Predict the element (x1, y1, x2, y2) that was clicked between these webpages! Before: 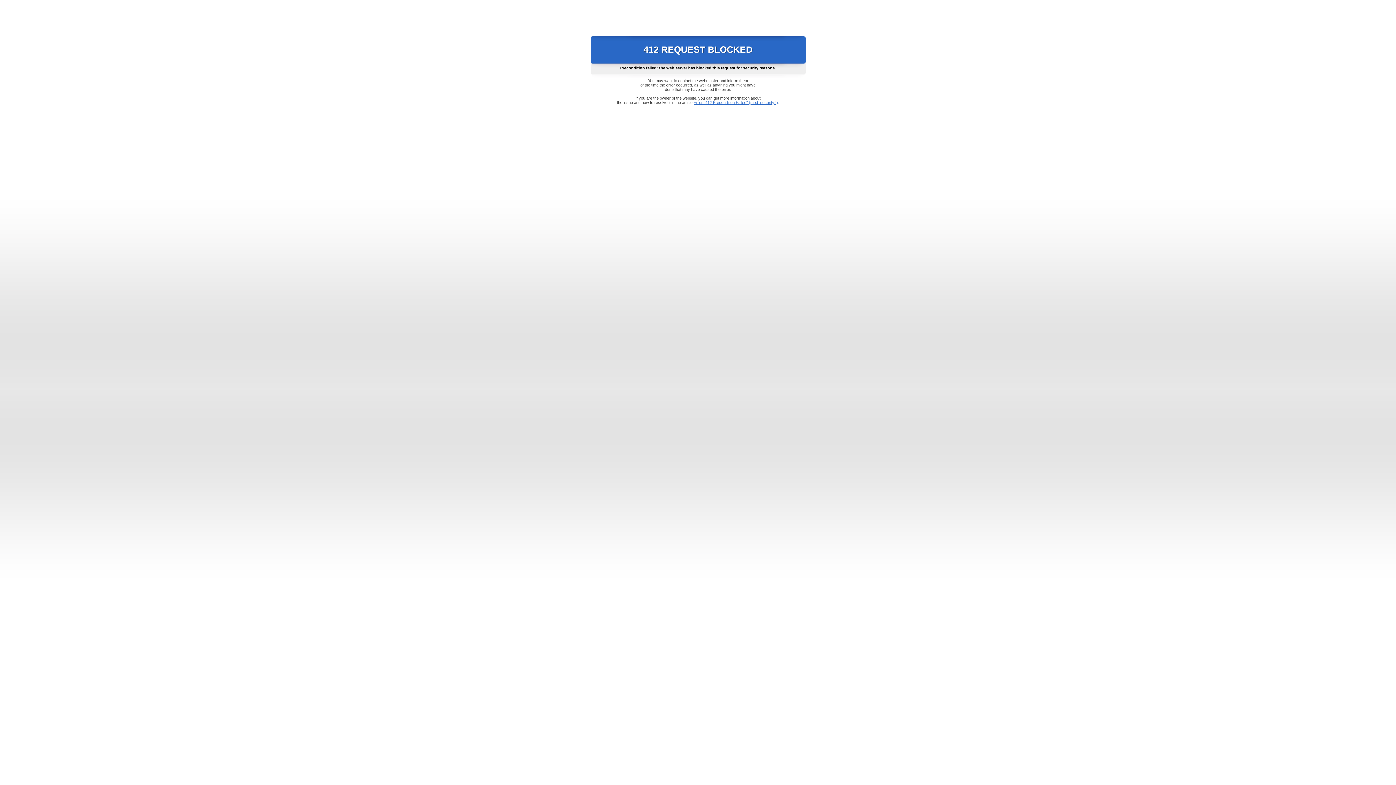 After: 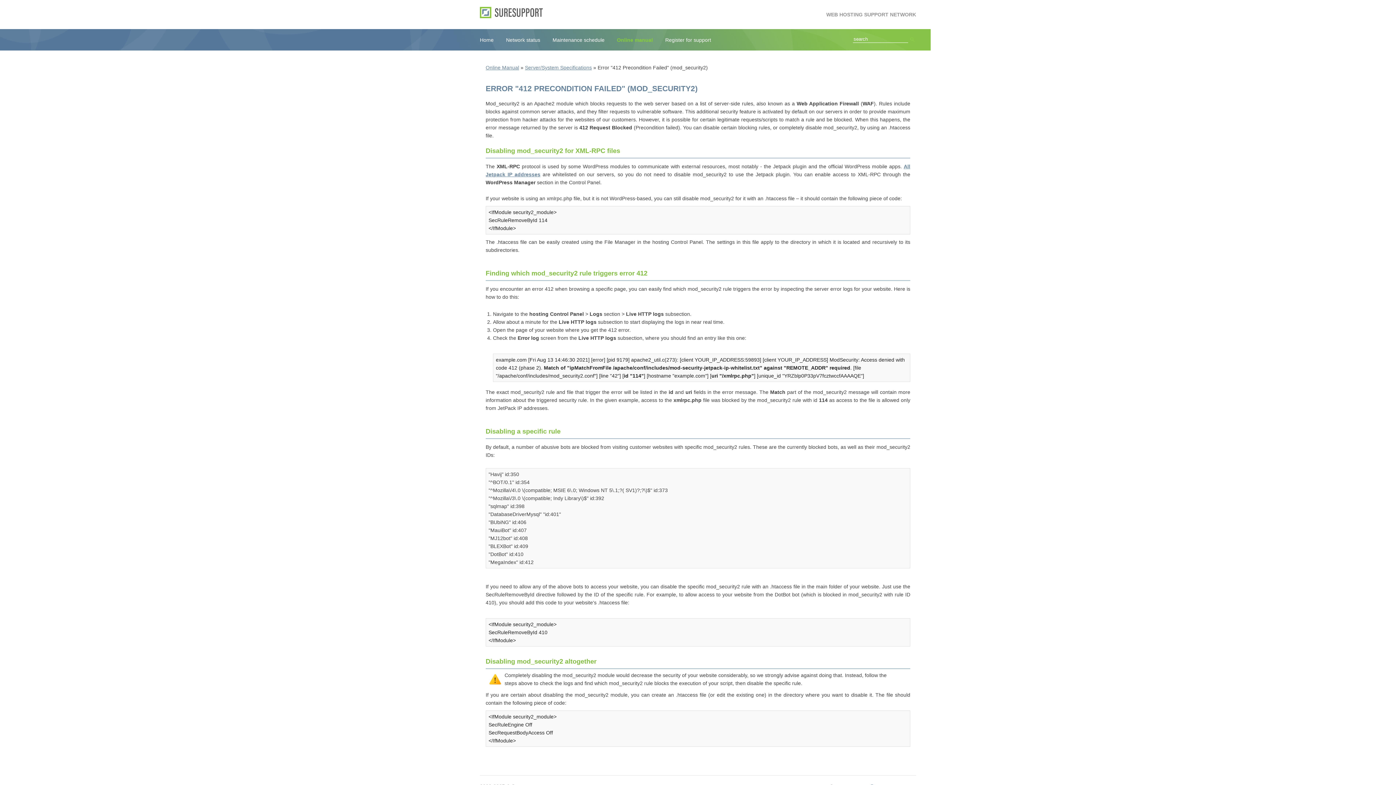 Action: bbox: (693, 100, 778, 104) label: Error "412 Precondition Failed" (mod_security2)